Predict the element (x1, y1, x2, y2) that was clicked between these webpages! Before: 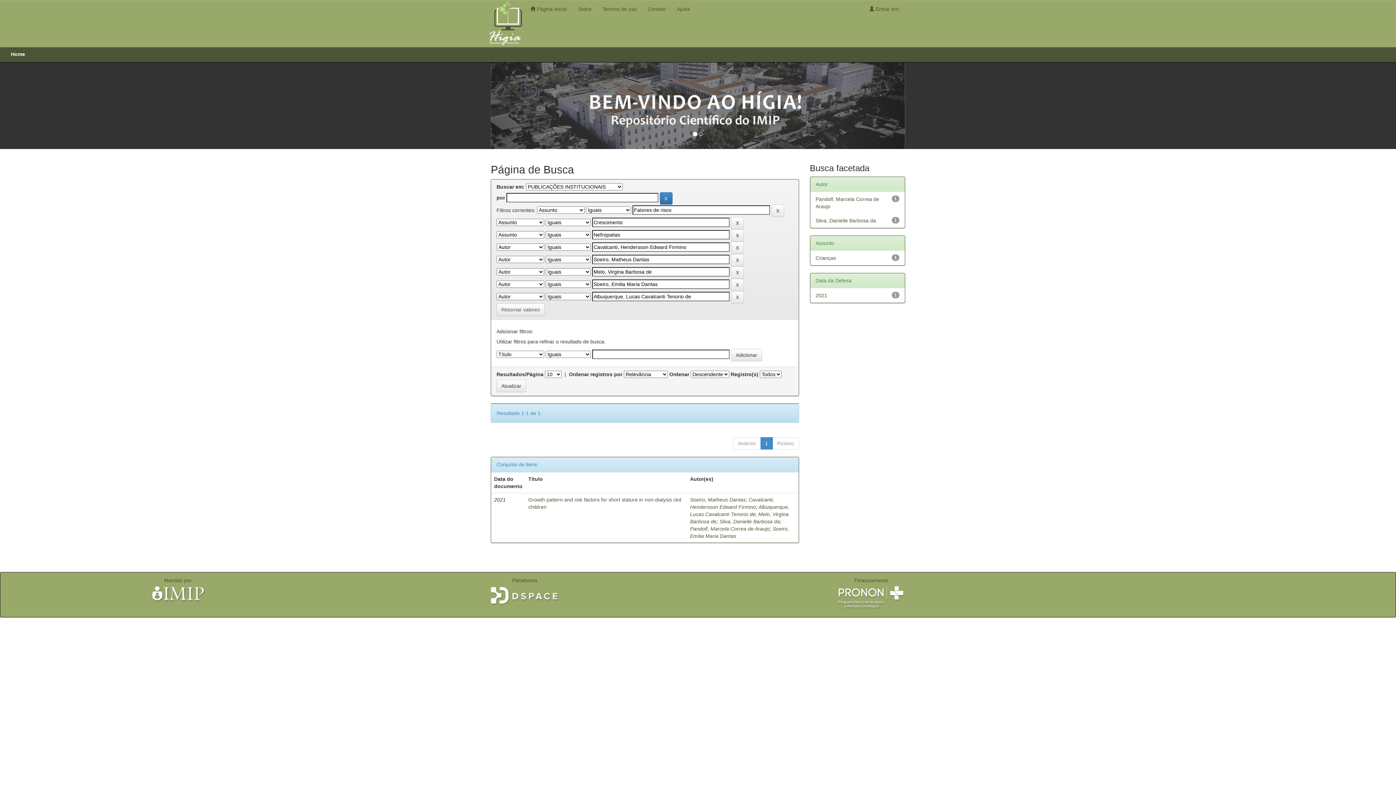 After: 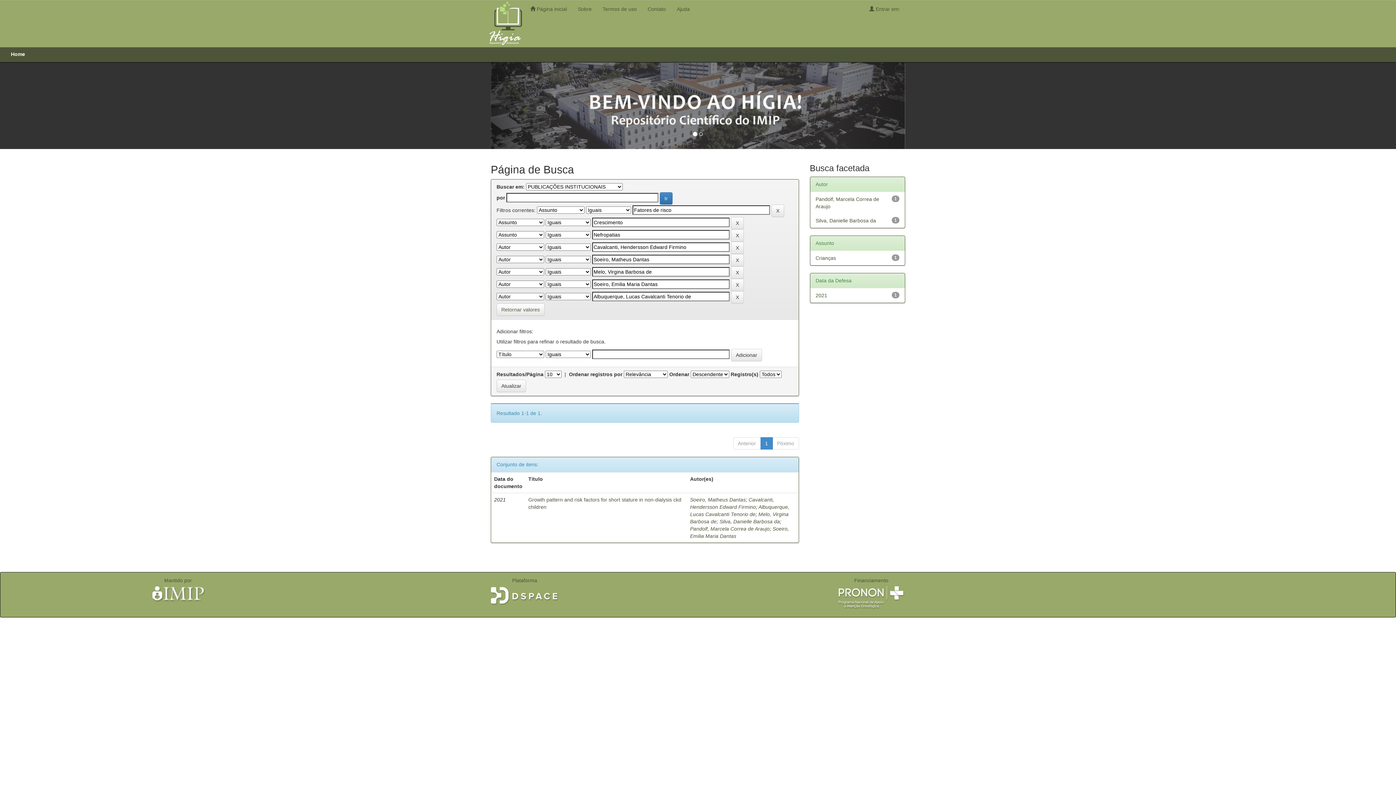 Action: bbox: (490, 61, 553, 148) label: Previous